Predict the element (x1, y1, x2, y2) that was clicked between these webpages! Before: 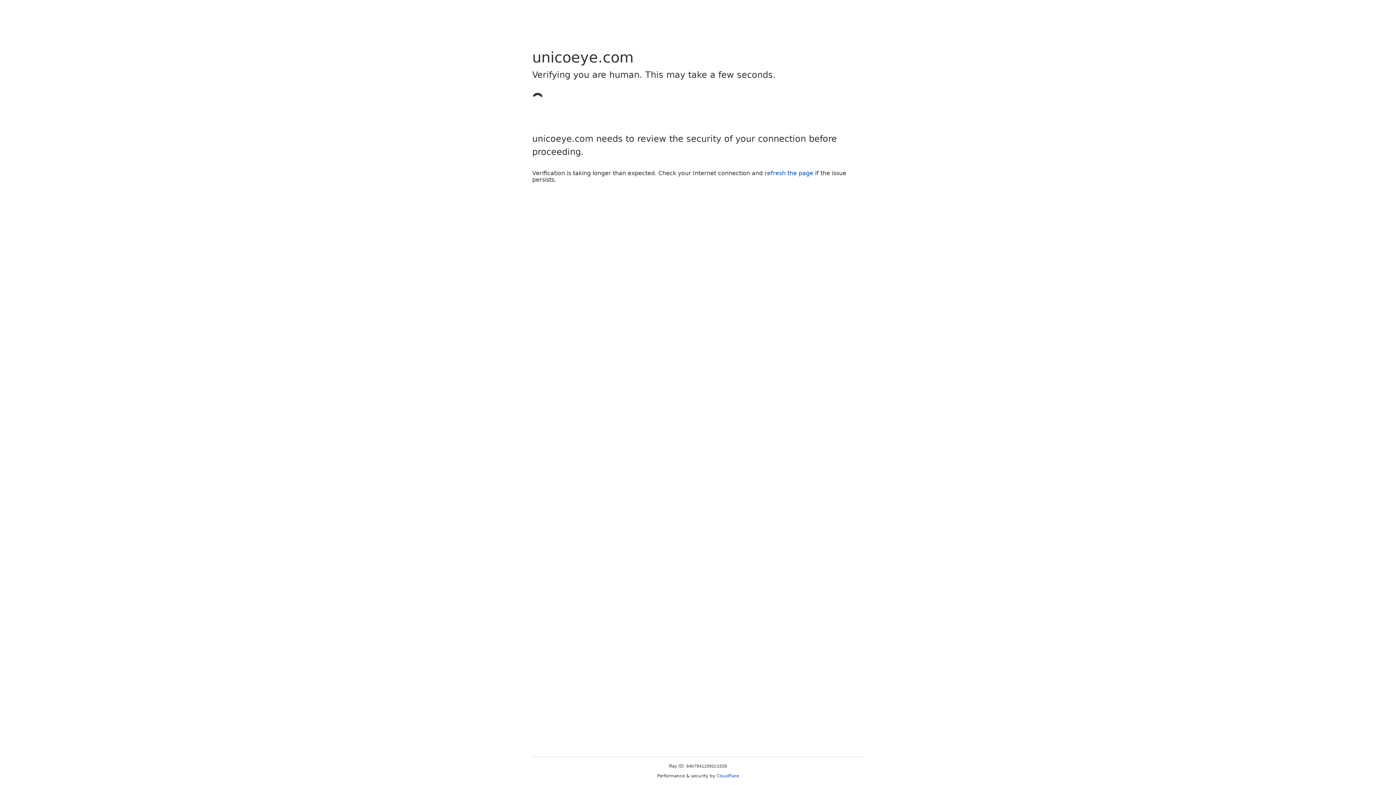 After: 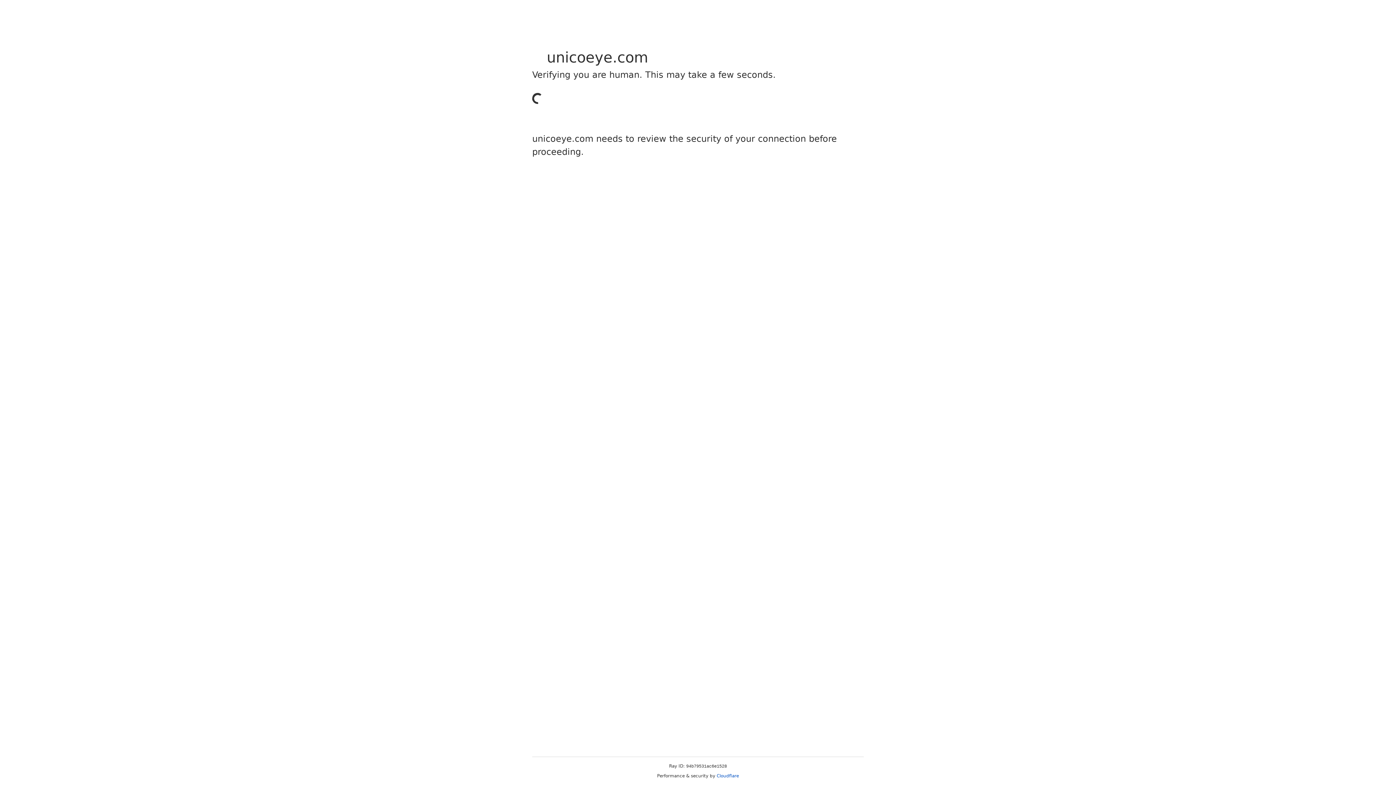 Action: label: Cloudflare bbox: (716, 773, 739, 778)